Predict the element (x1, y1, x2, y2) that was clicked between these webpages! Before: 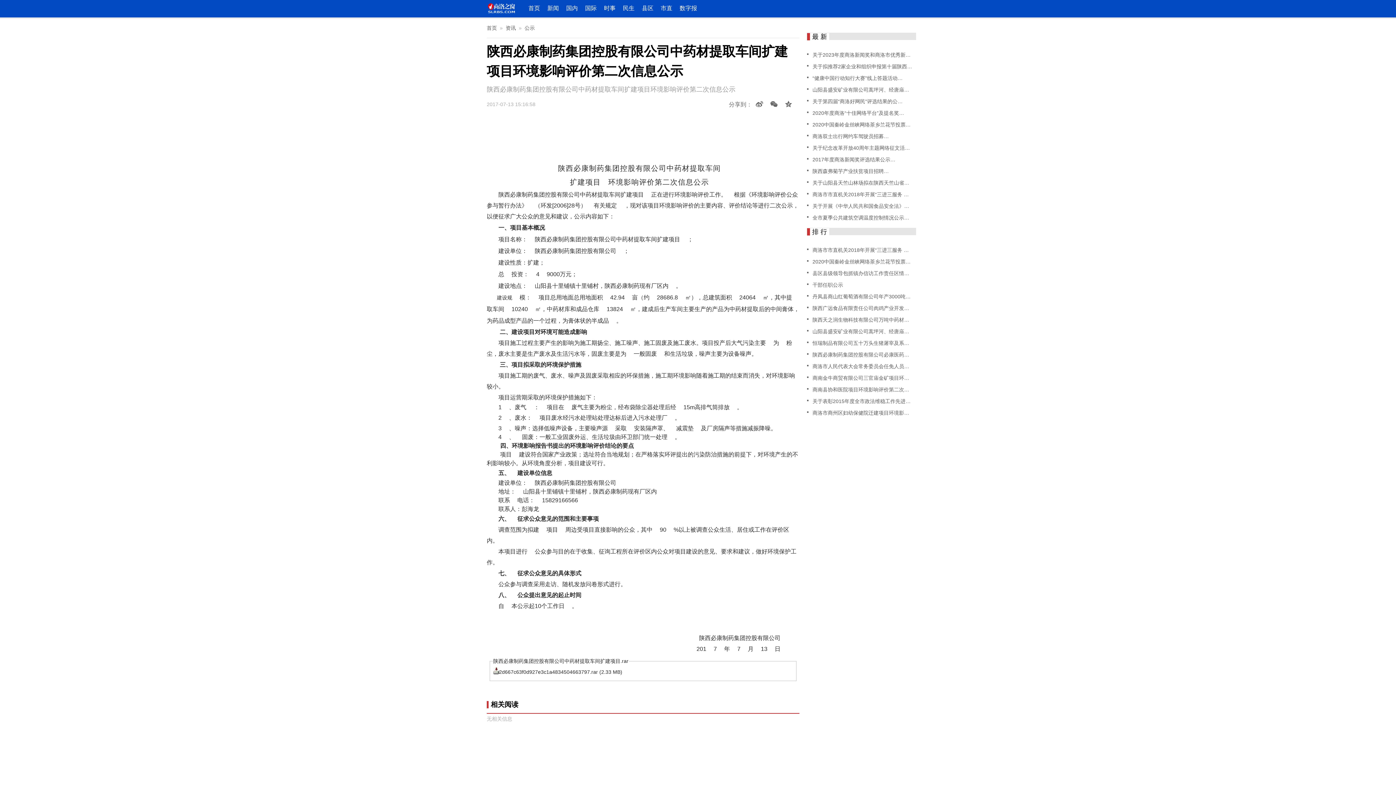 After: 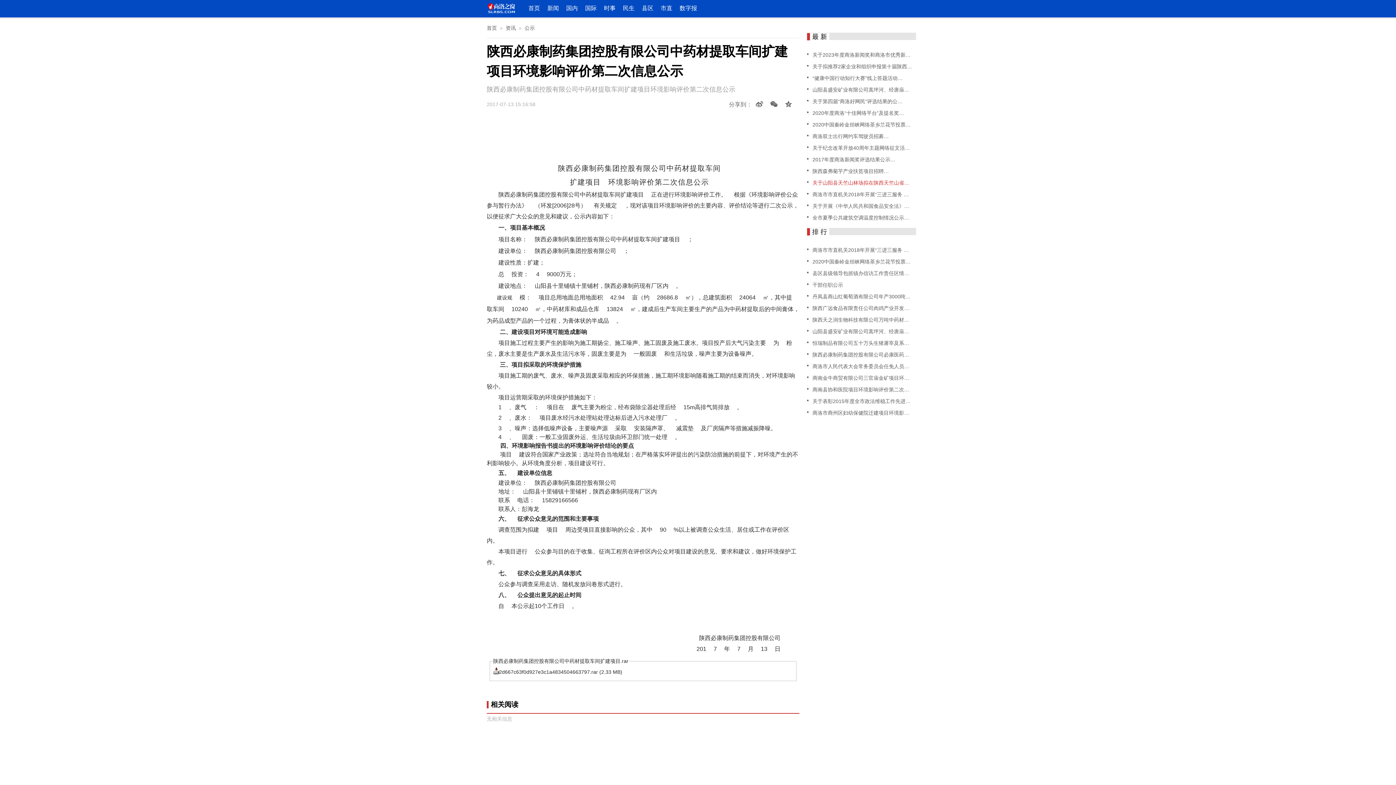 Action: bbox: (812, 180, 909, 185) label: 关于山阳县天竺山林场拟在陕西天竺山省…